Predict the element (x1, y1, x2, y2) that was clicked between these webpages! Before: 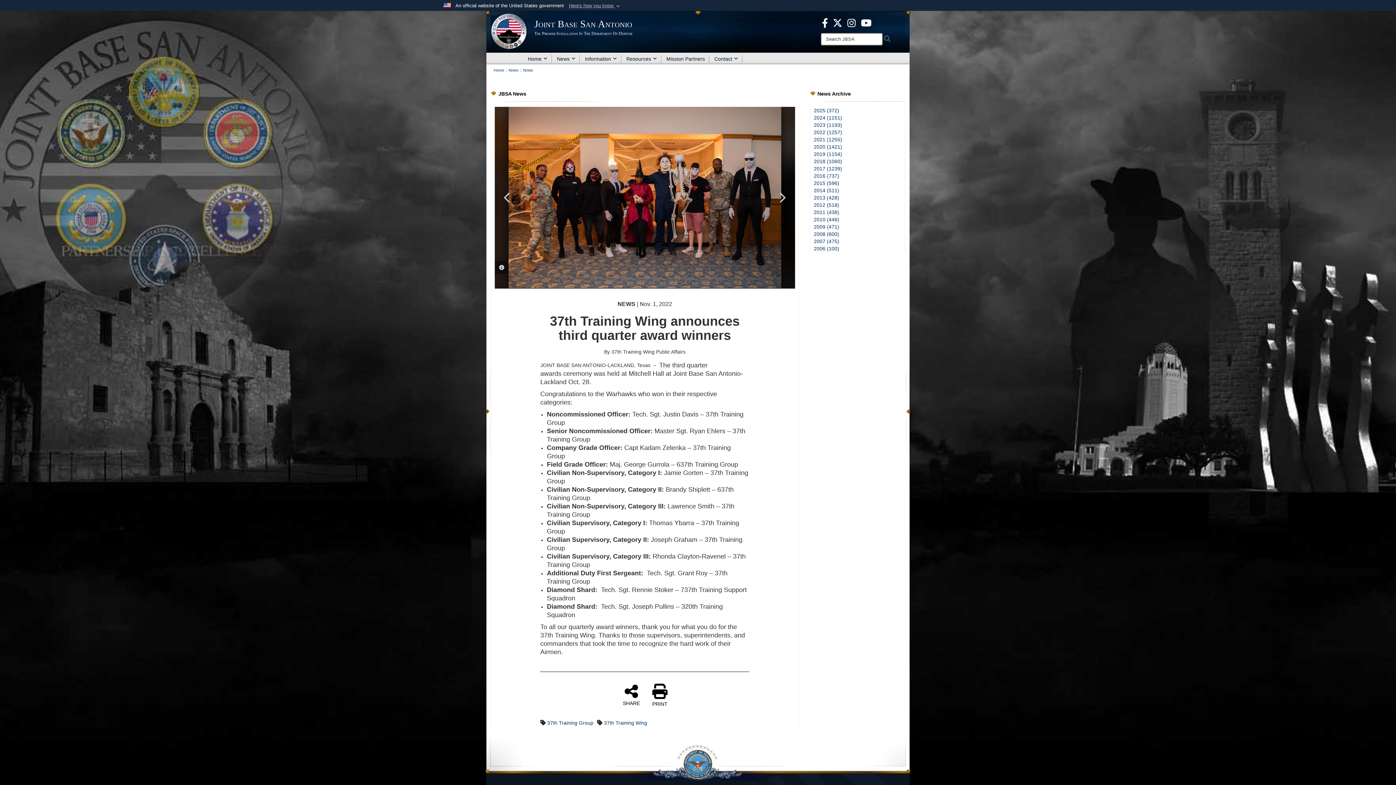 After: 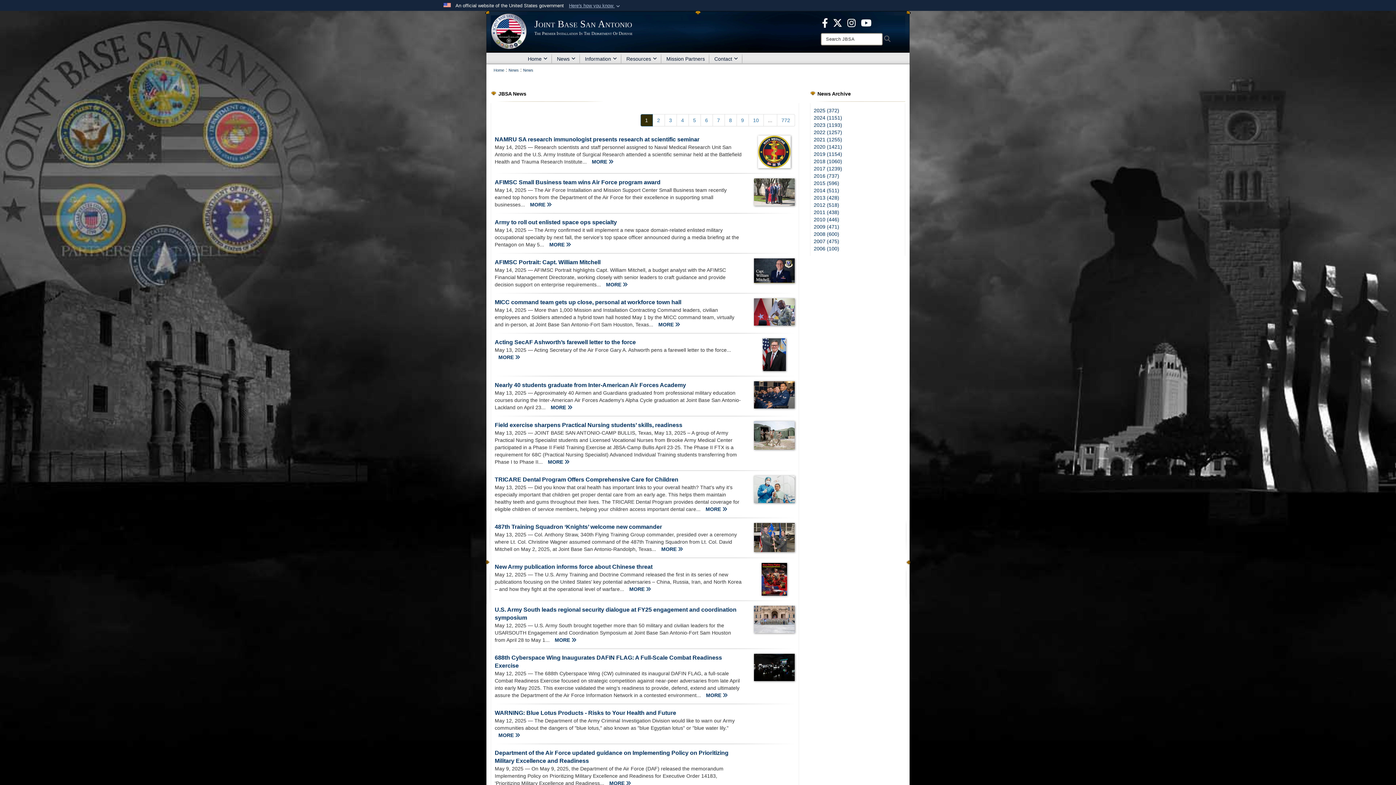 Action: label: News bbox: (508, 68, 518, 72)